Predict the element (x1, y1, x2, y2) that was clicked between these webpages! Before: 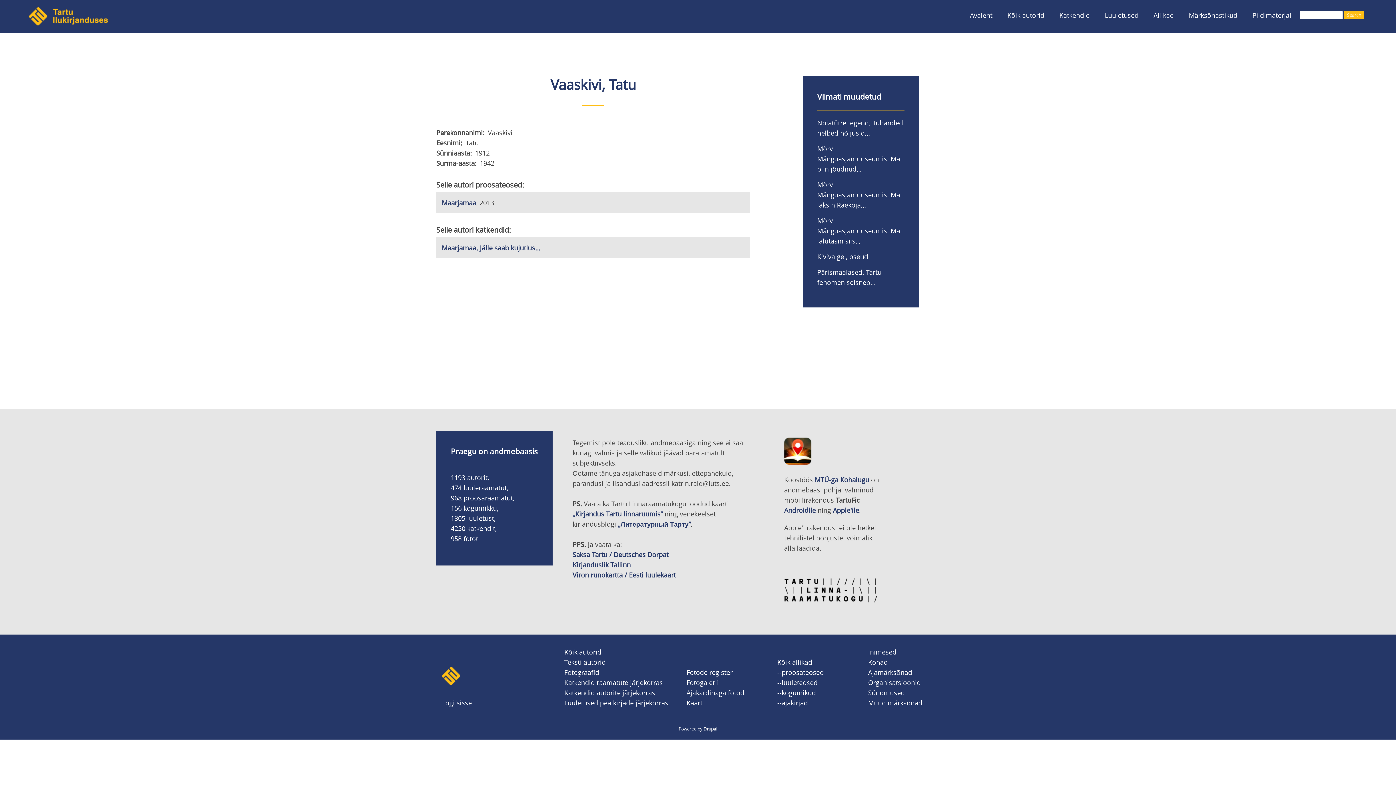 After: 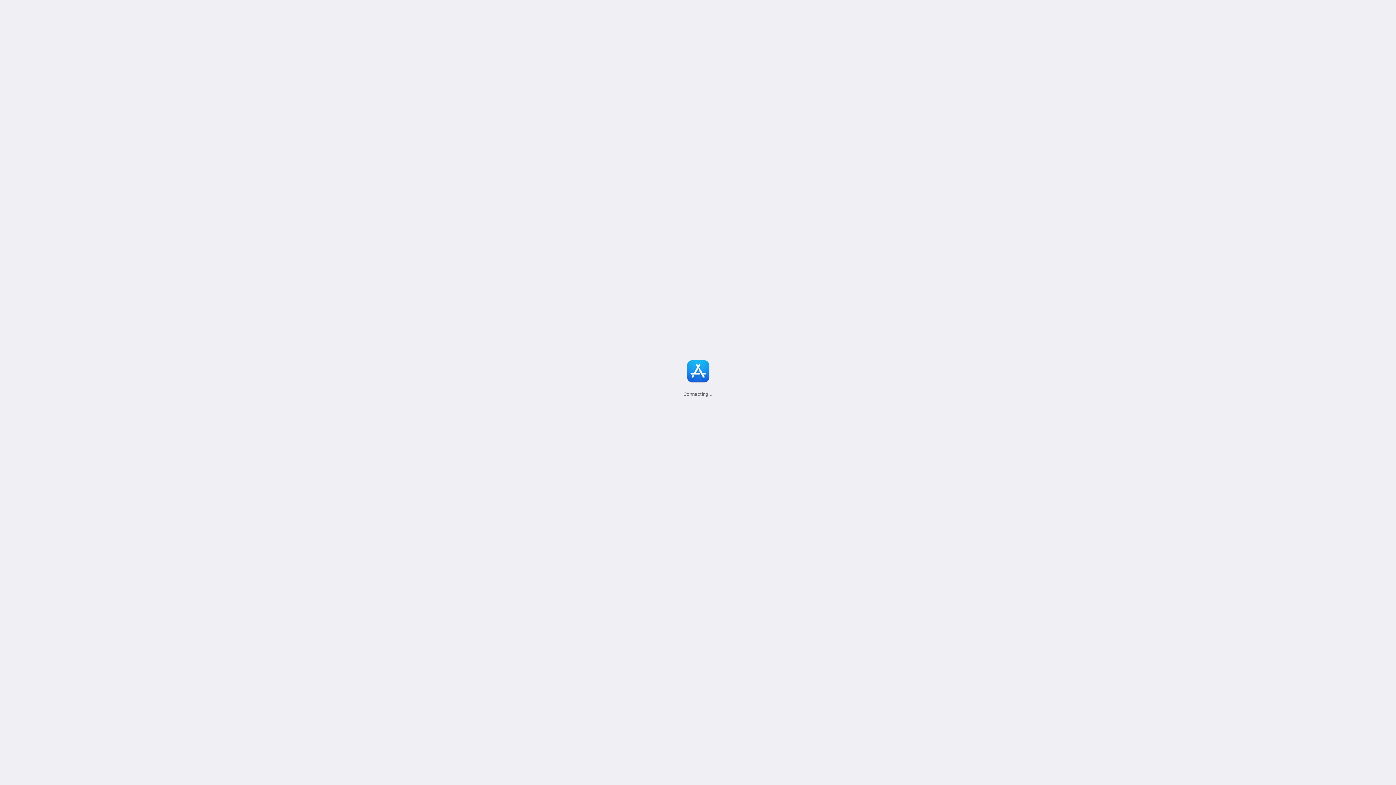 Action: label: Apple'ile bbox: (833, 506, 859, 514)